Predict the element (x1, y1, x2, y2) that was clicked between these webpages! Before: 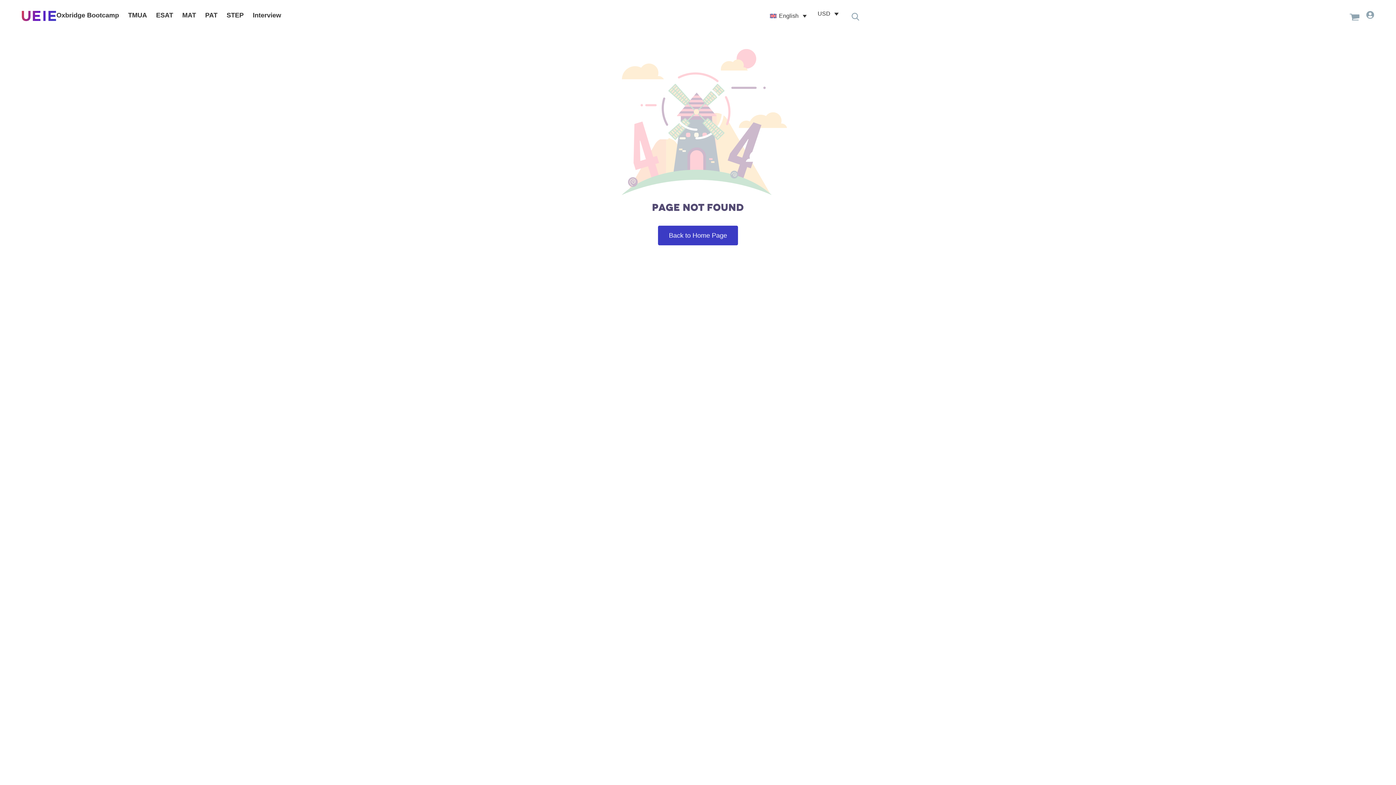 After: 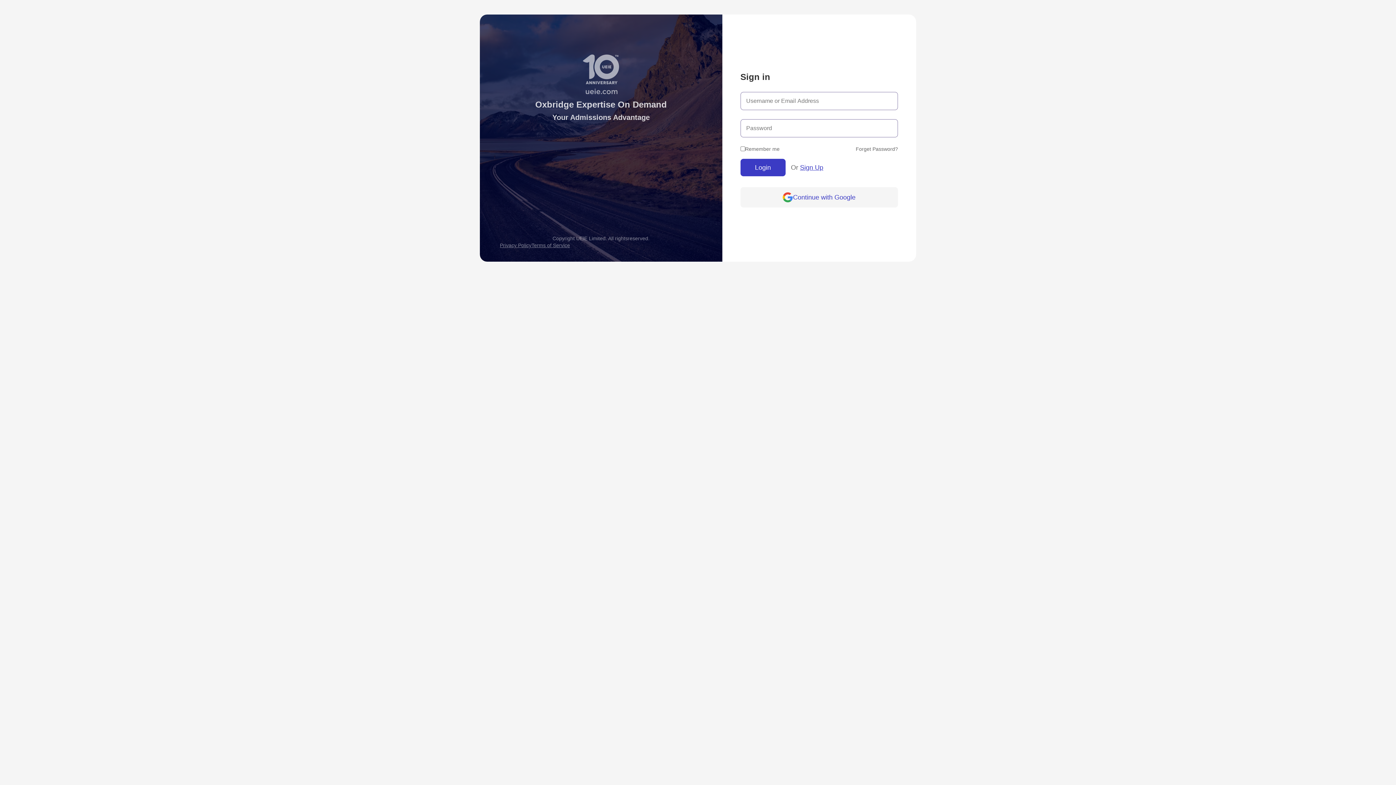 Action: bbox: (1366, 10, 1374, 18)